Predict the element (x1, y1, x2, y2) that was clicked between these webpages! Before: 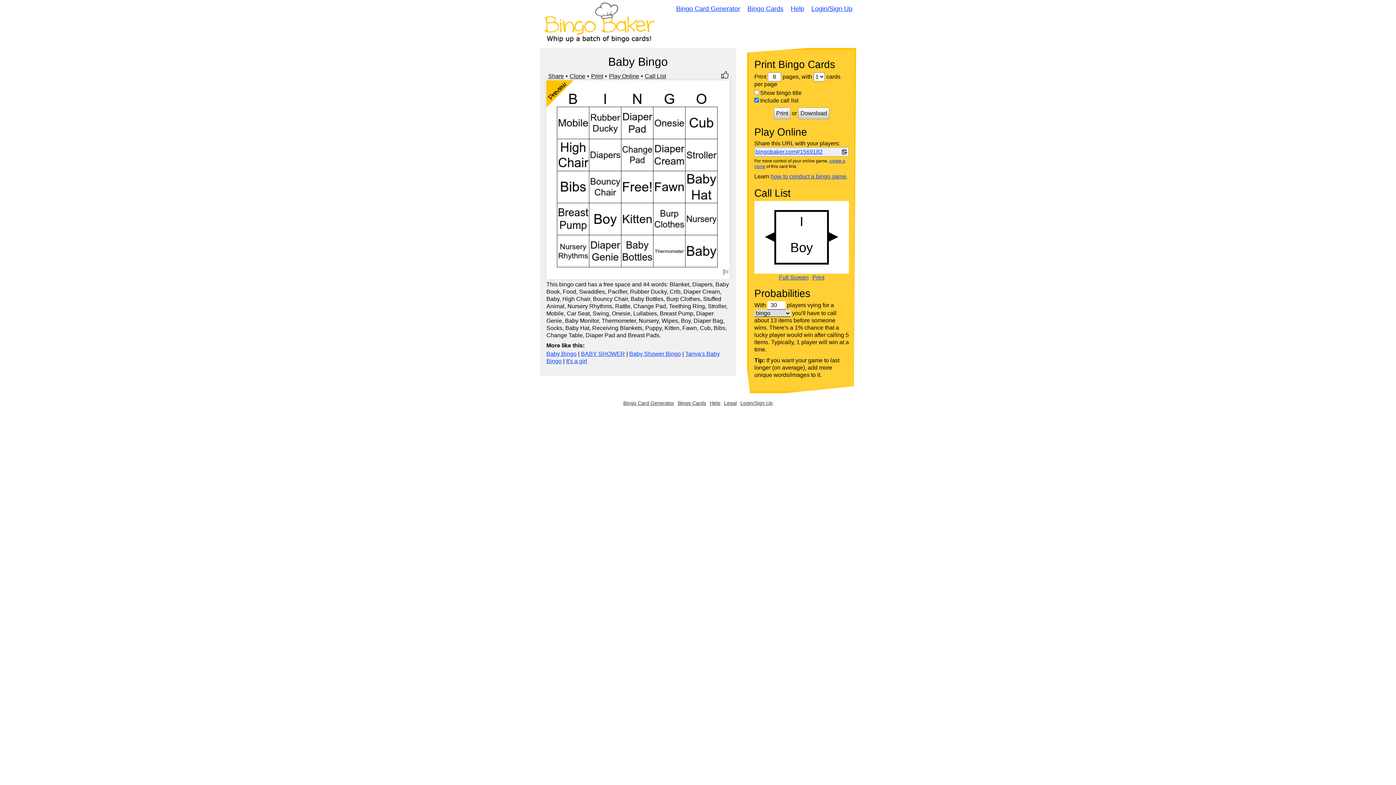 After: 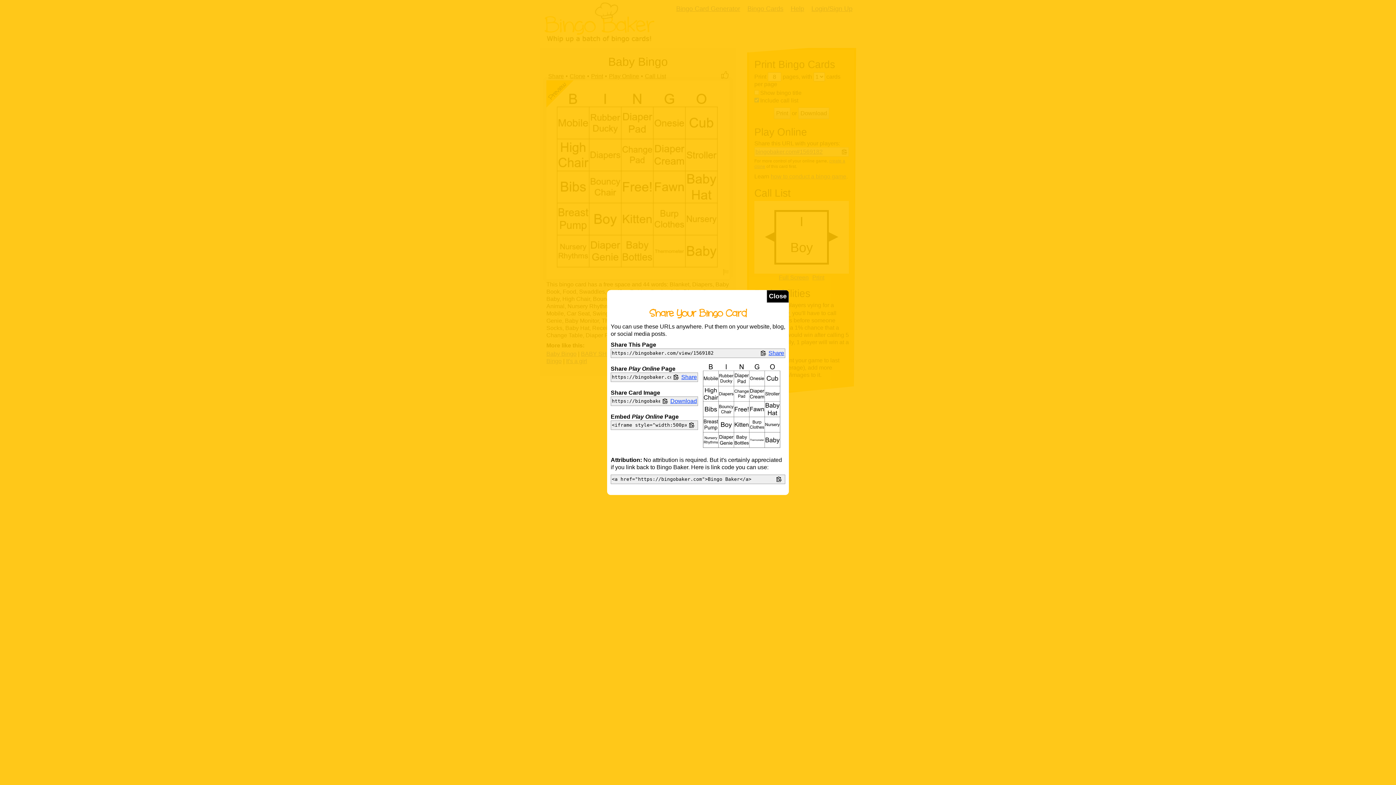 Action: bbox: (548, 73, 564, 79) label: Share